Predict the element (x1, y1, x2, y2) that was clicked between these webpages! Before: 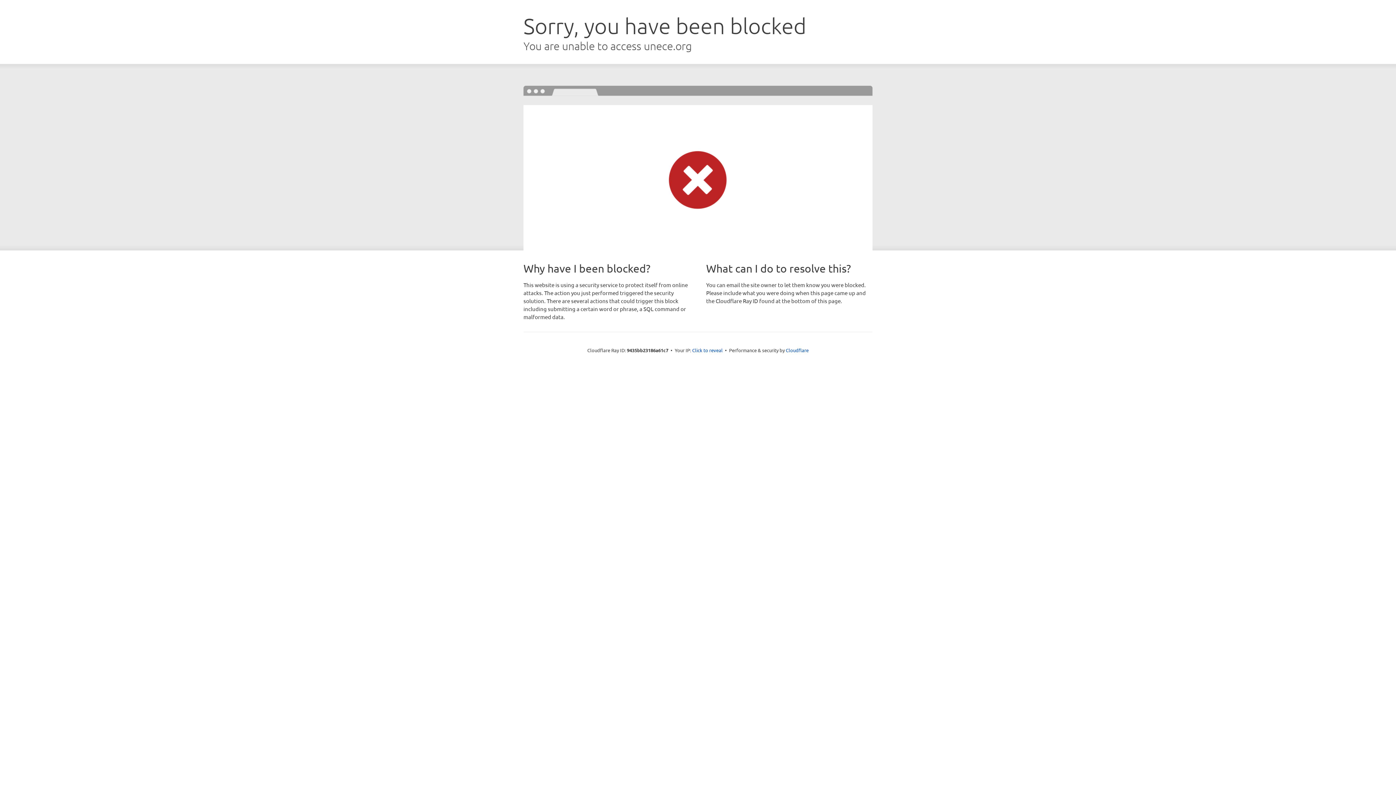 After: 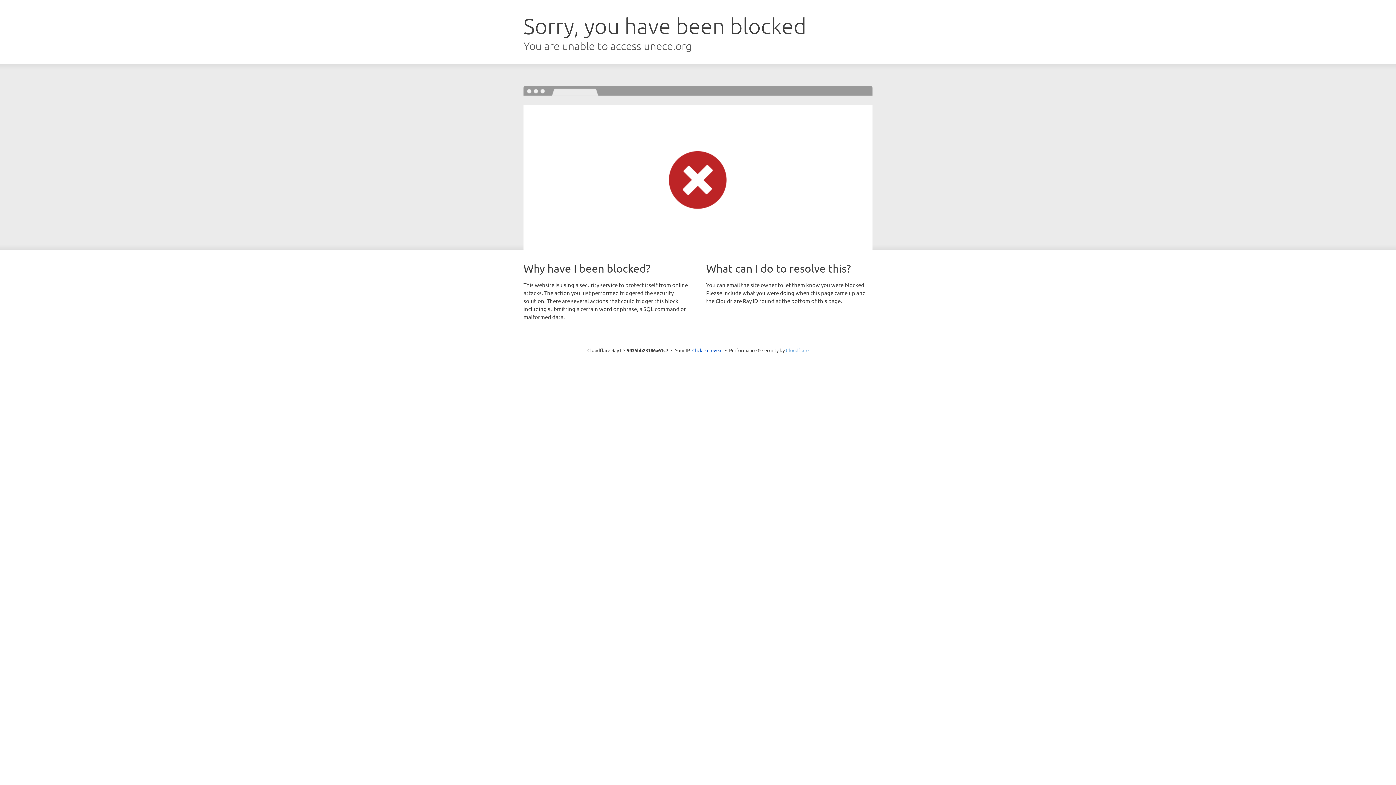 Action: label: Cloudflare bbox: (786, 347, 808, 353)